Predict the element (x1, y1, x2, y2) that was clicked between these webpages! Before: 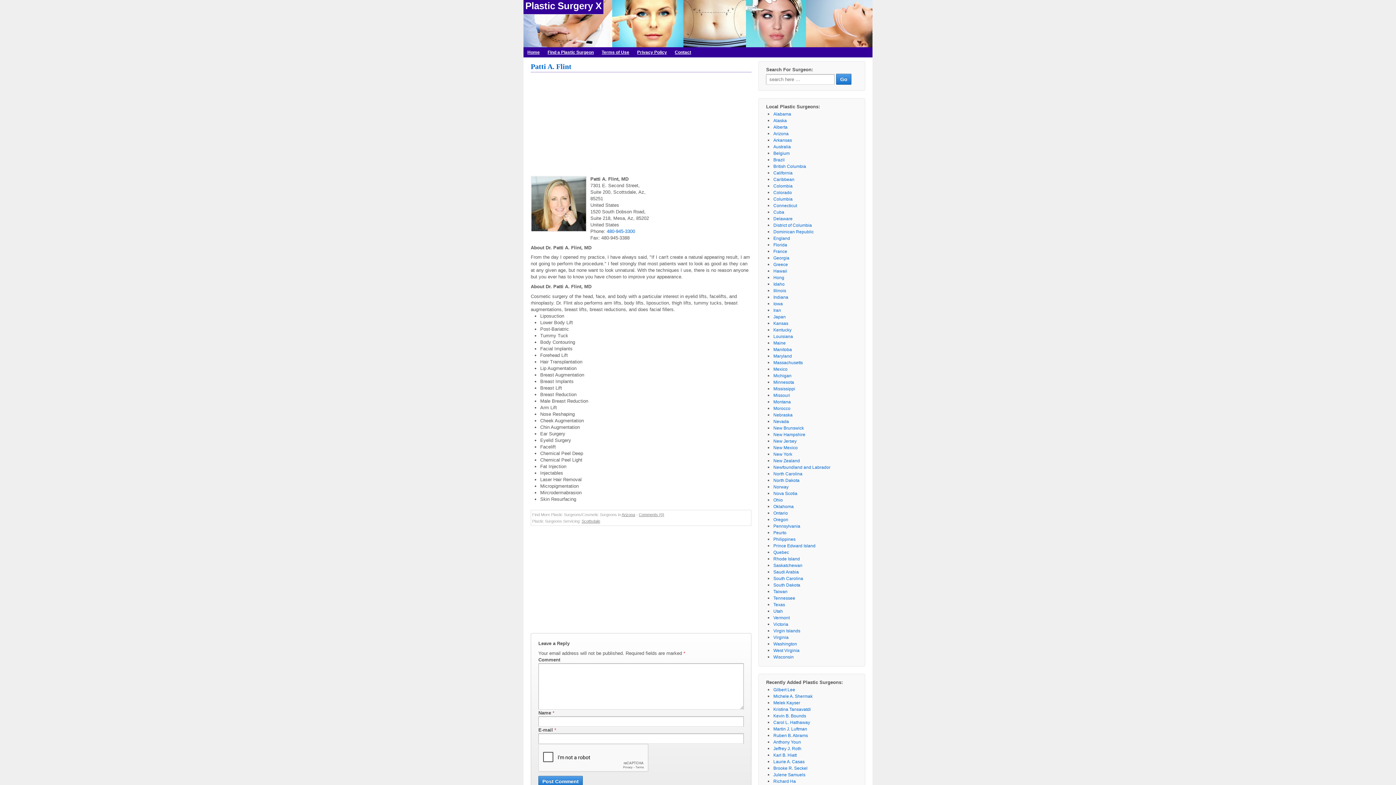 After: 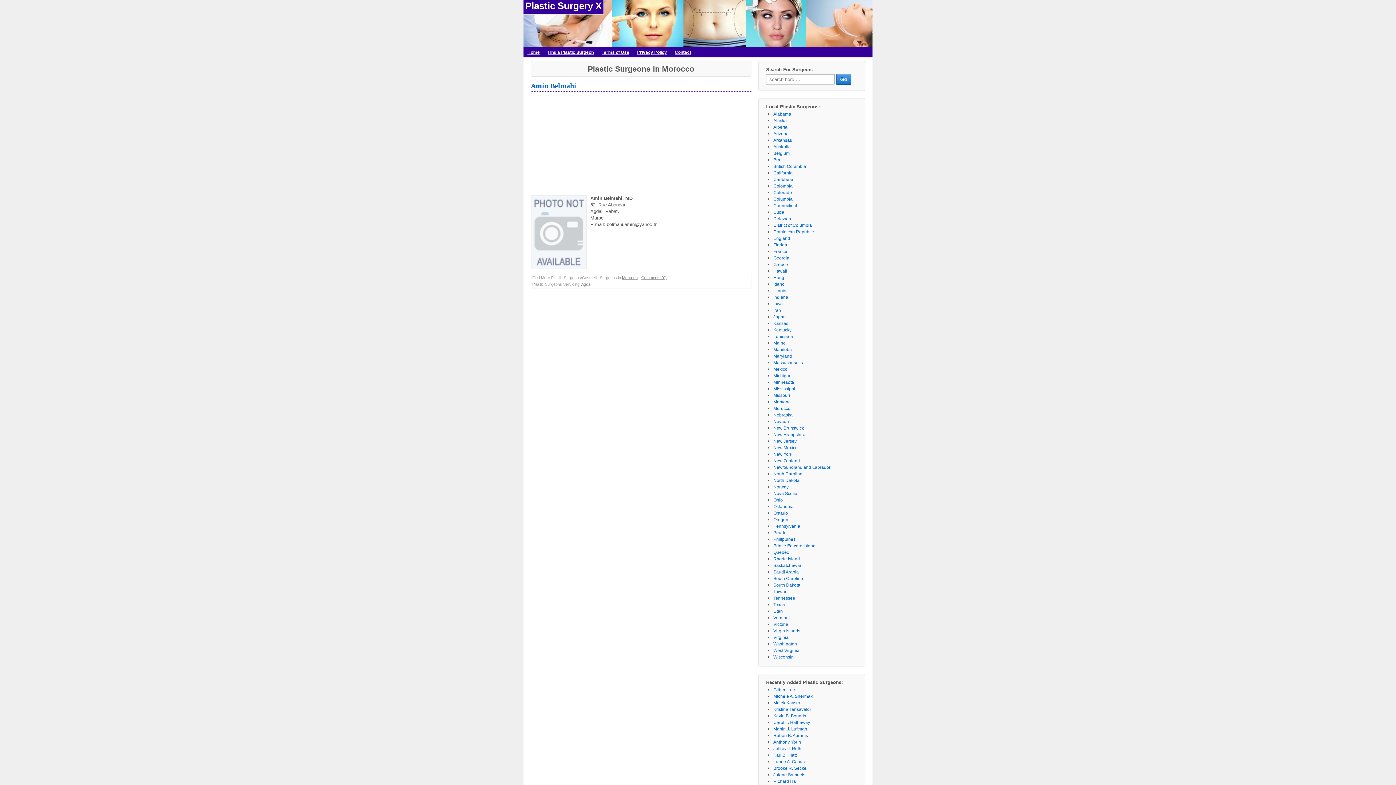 Action: bbox: (773, 406, 790, 411) label: Morocco